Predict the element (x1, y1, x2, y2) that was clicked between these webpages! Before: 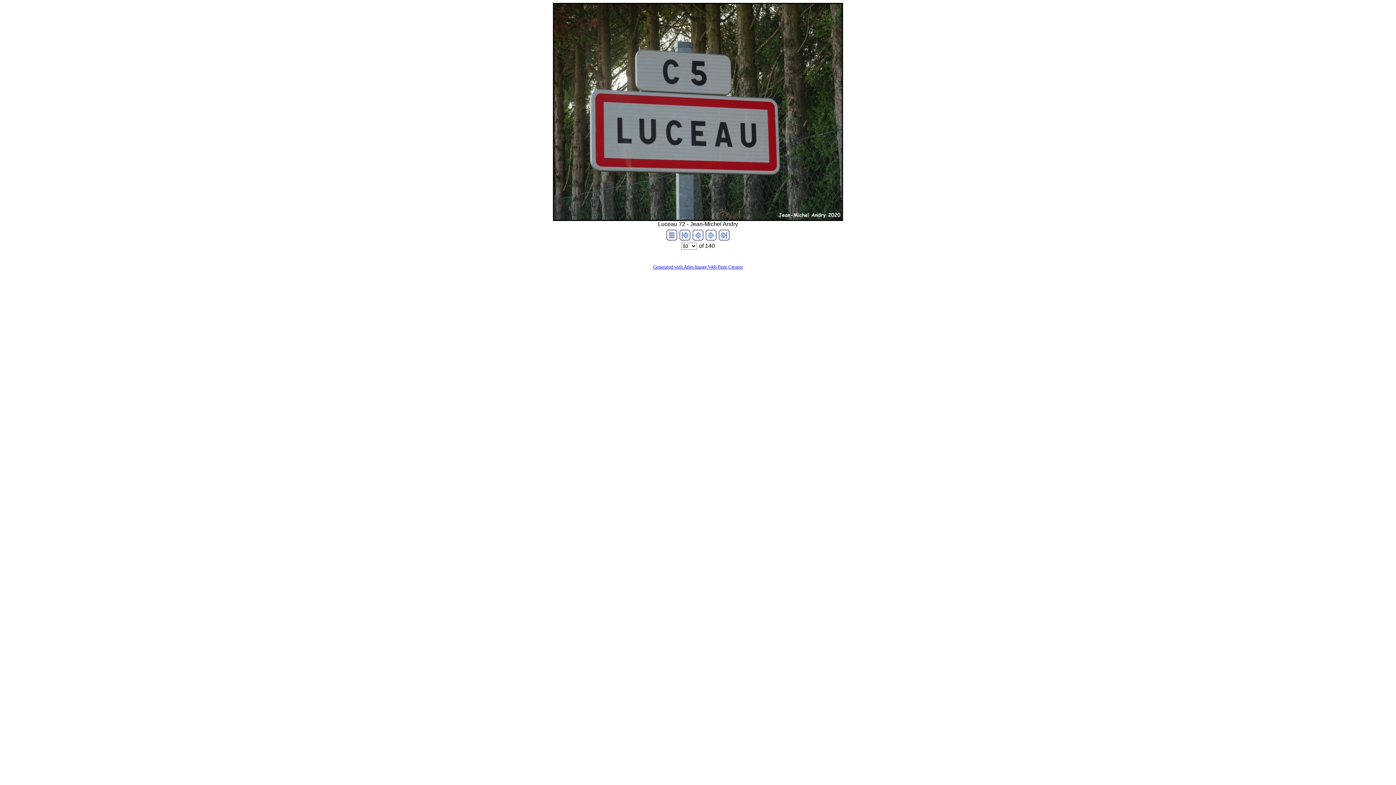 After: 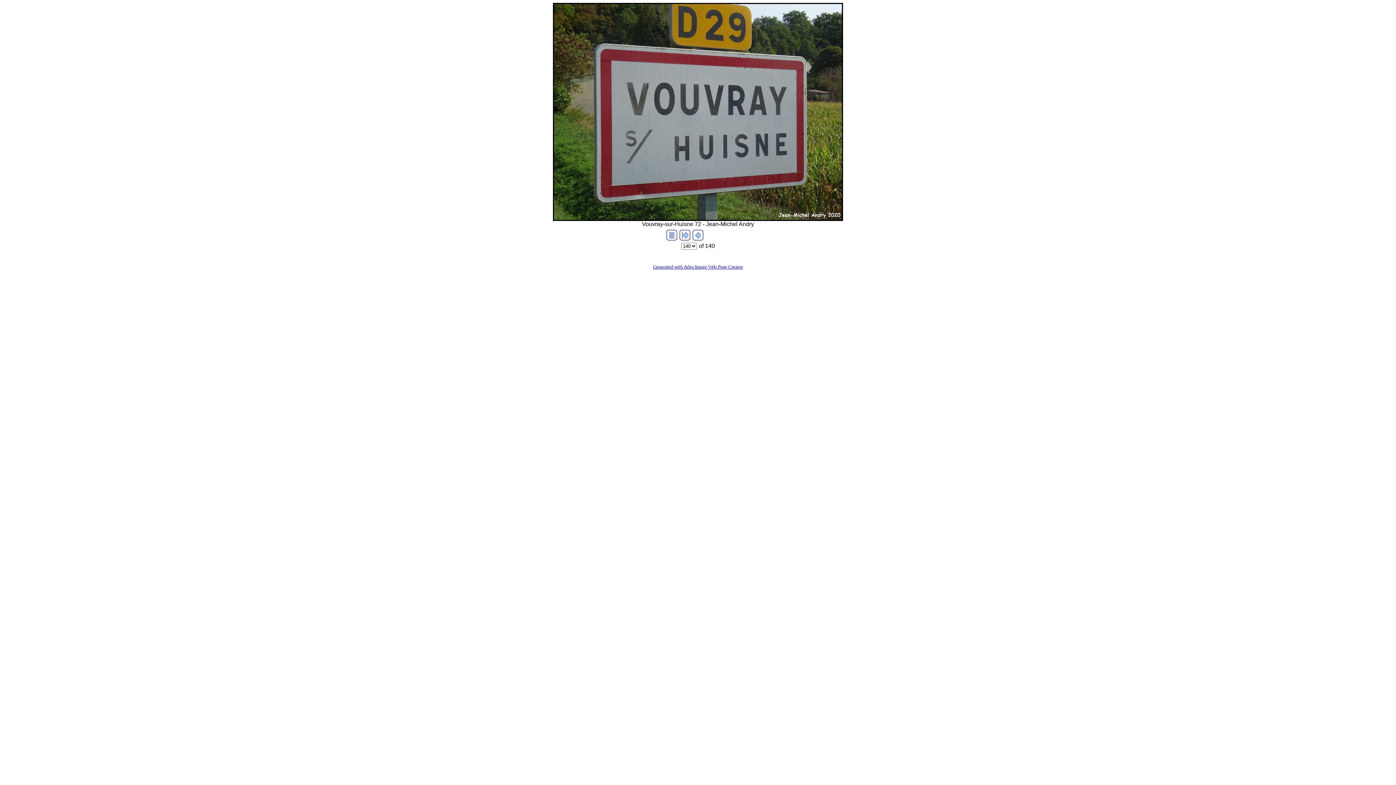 Action: bbox: (718, 235, 729, 241)